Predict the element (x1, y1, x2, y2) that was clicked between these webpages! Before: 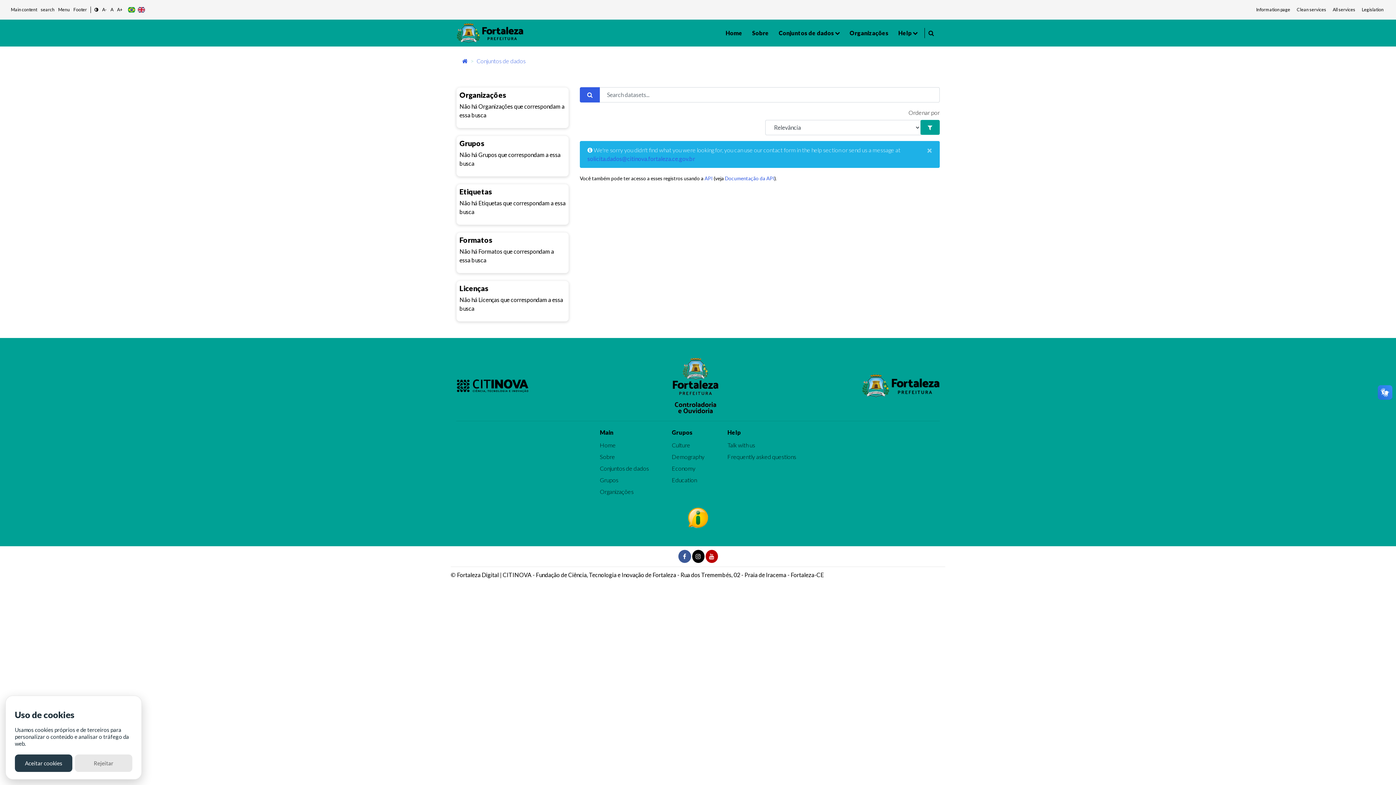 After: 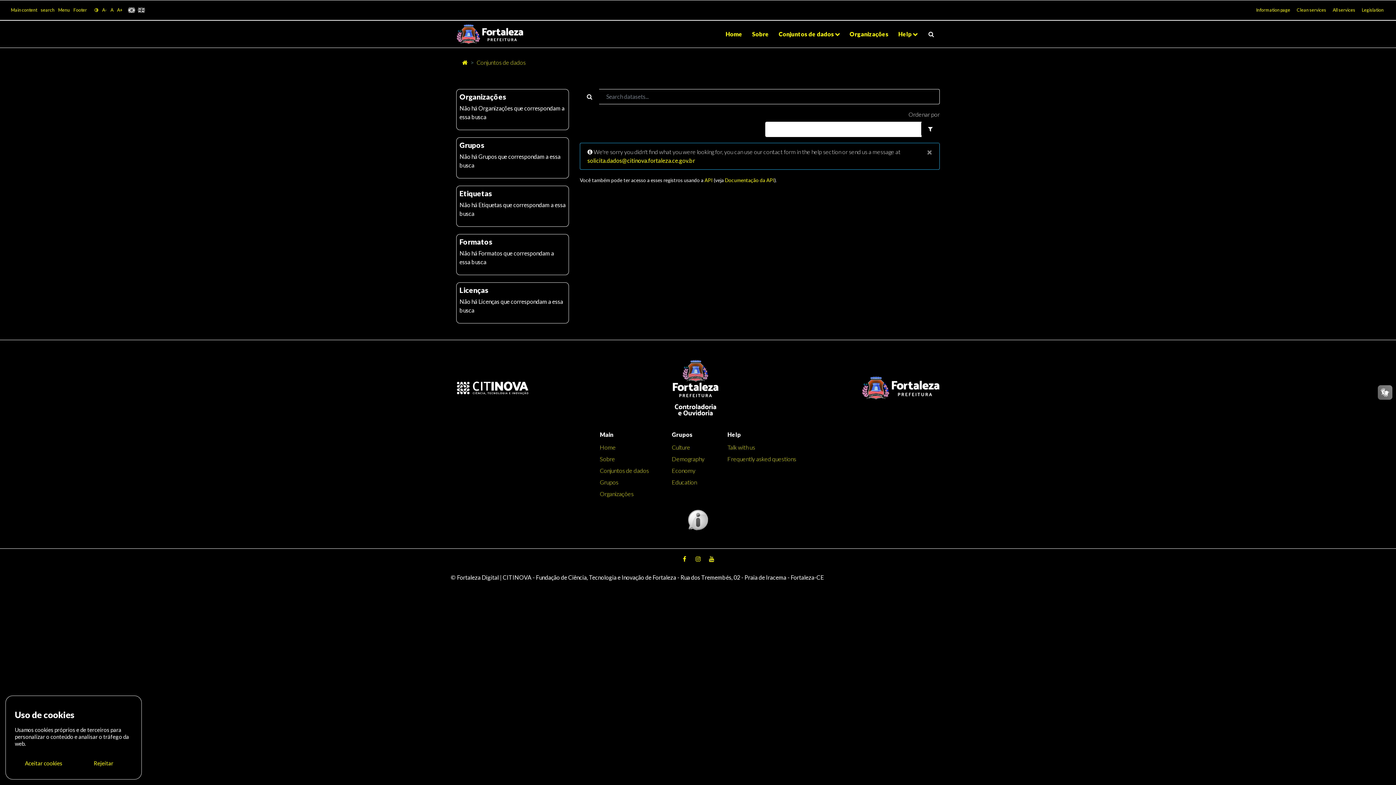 Action: bbox: (94, 6, 98, 13)